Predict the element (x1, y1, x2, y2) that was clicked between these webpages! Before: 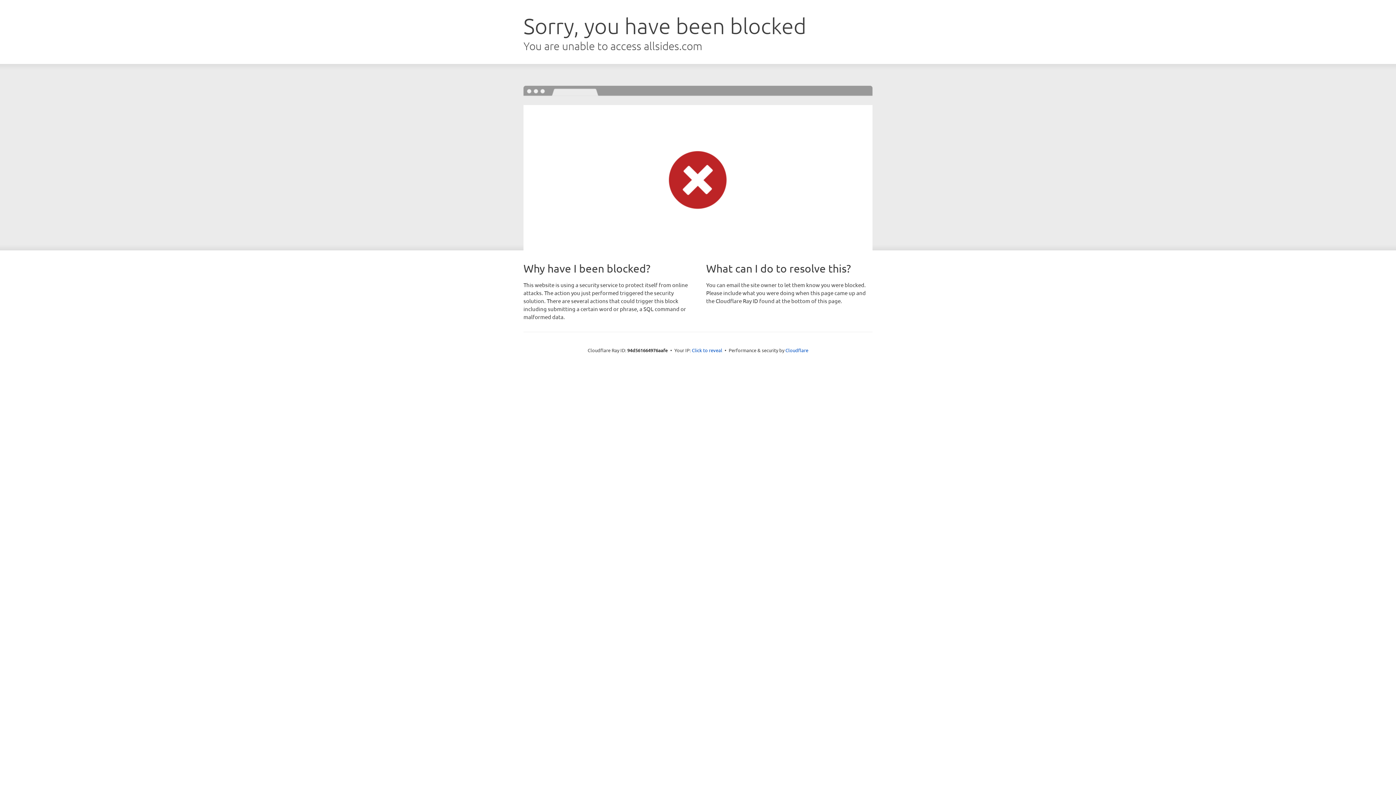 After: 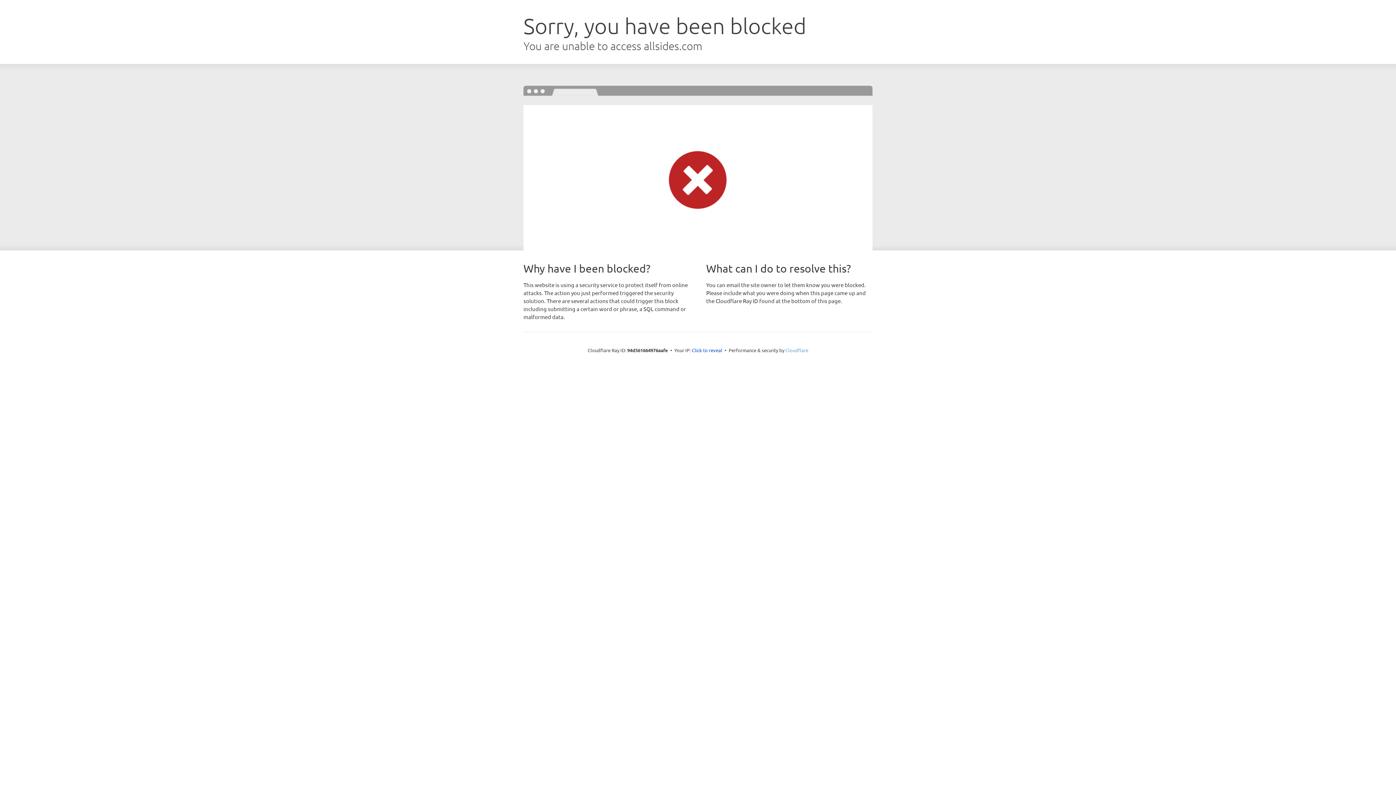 Action: label: Cloudflare bbox: (785, 347, 808, 353)